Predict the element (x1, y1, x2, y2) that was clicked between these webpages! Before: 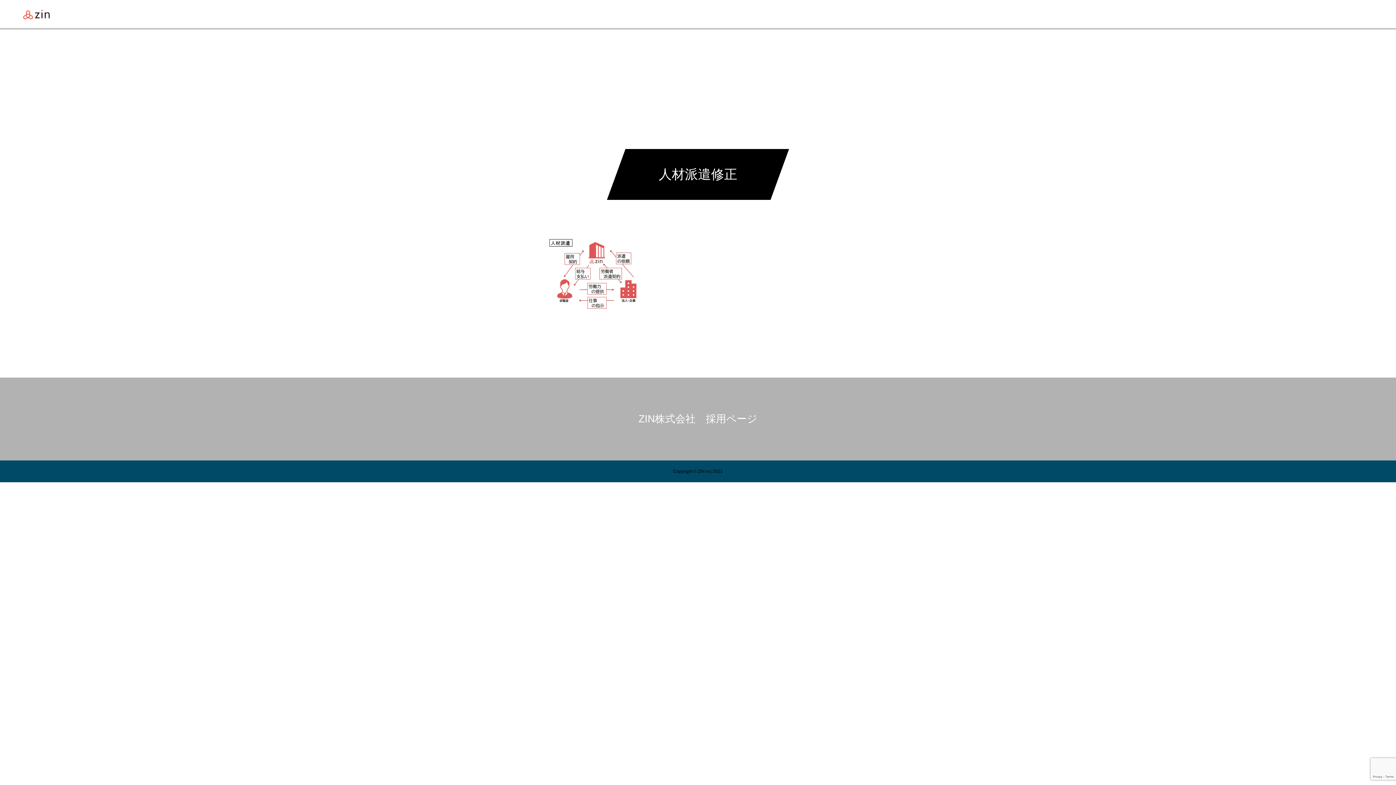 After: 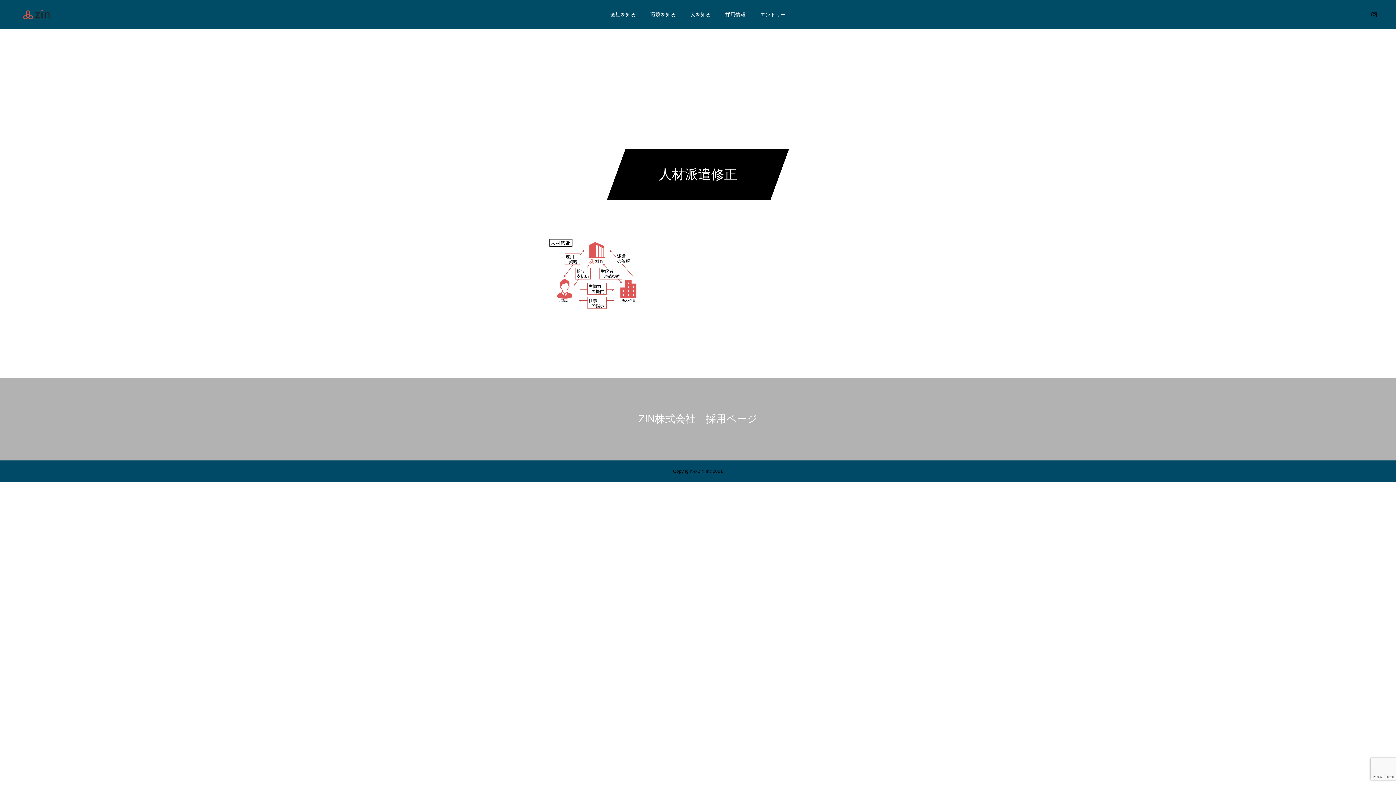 Action: bbox: (1370, 10, 1378, 18)